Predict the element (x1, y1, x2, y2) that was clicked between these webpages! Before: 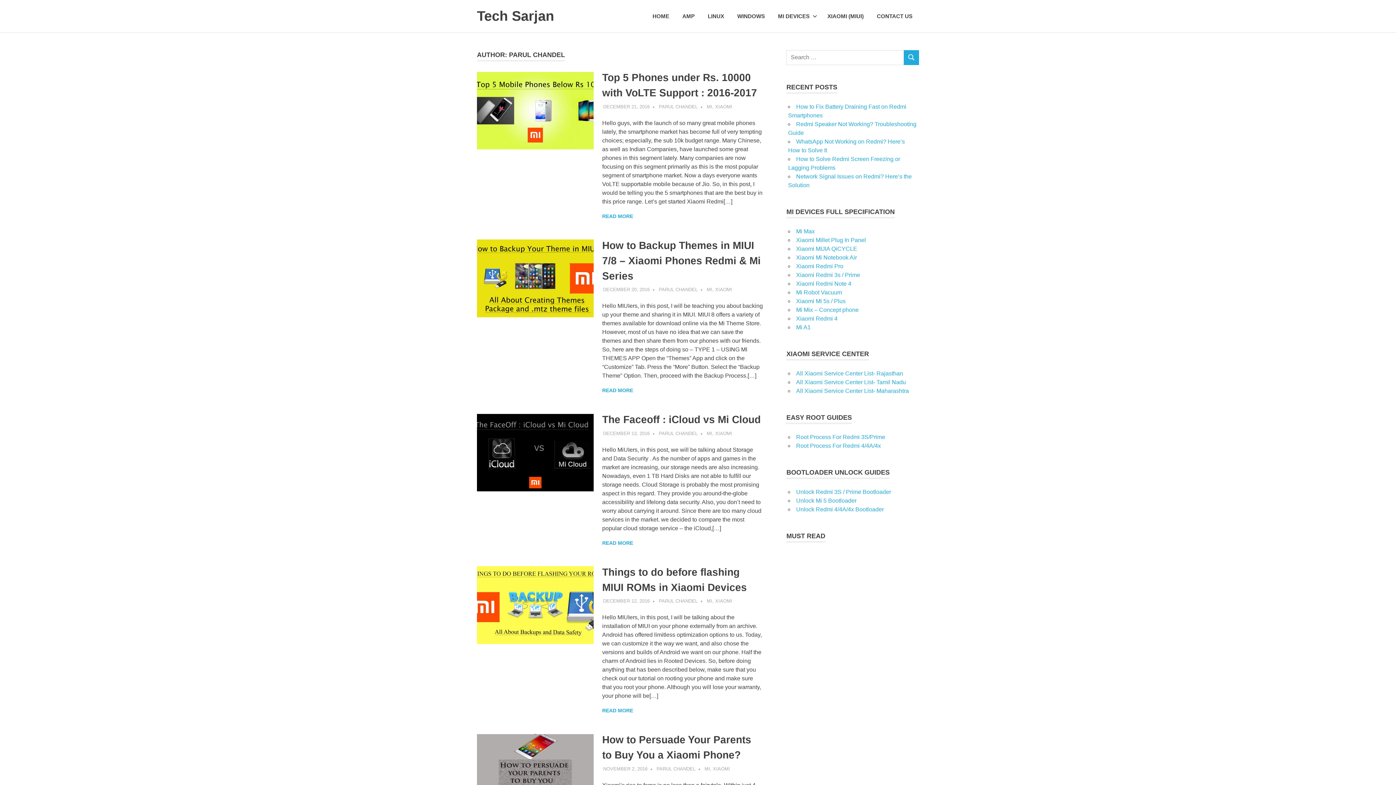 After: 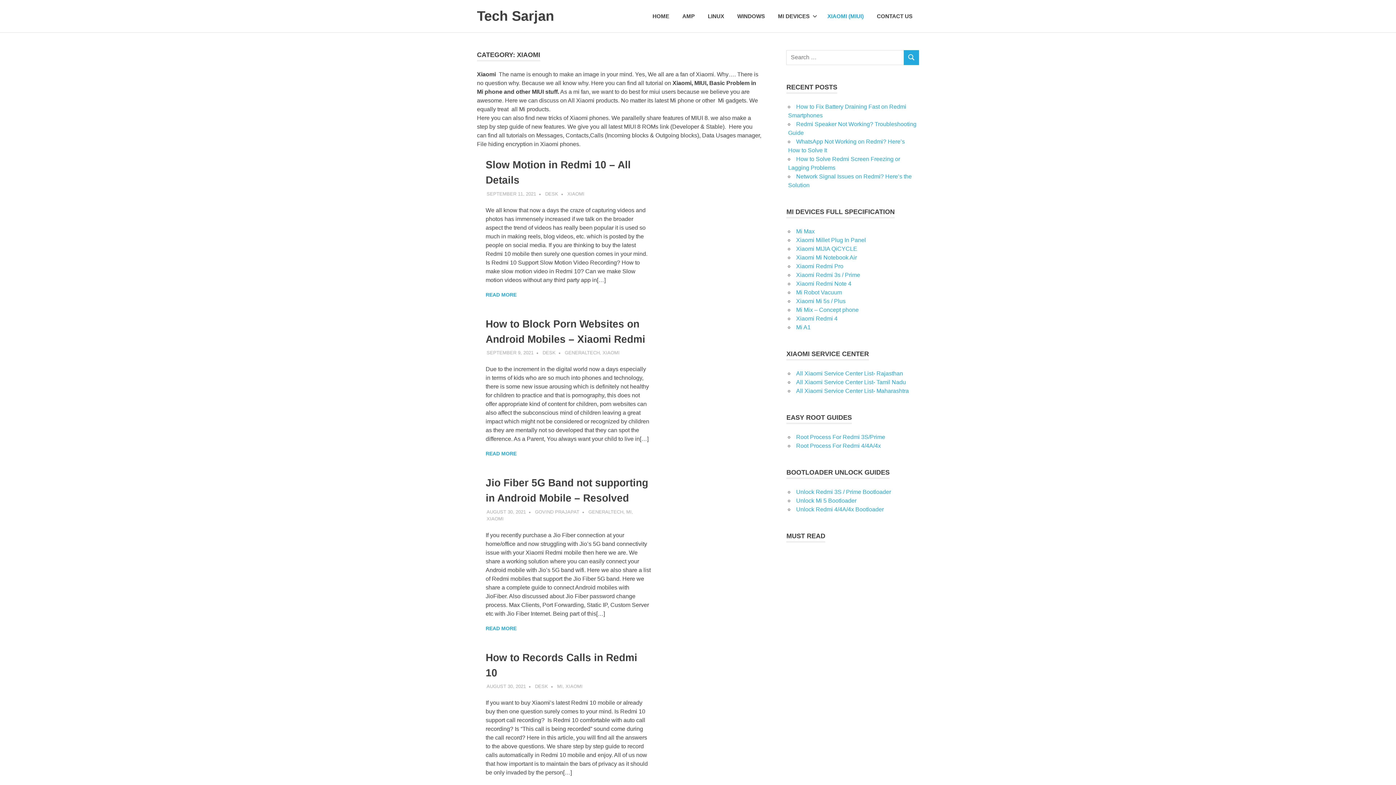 Action: label: XIAOMI bbox: (715, 430, 732, 436)